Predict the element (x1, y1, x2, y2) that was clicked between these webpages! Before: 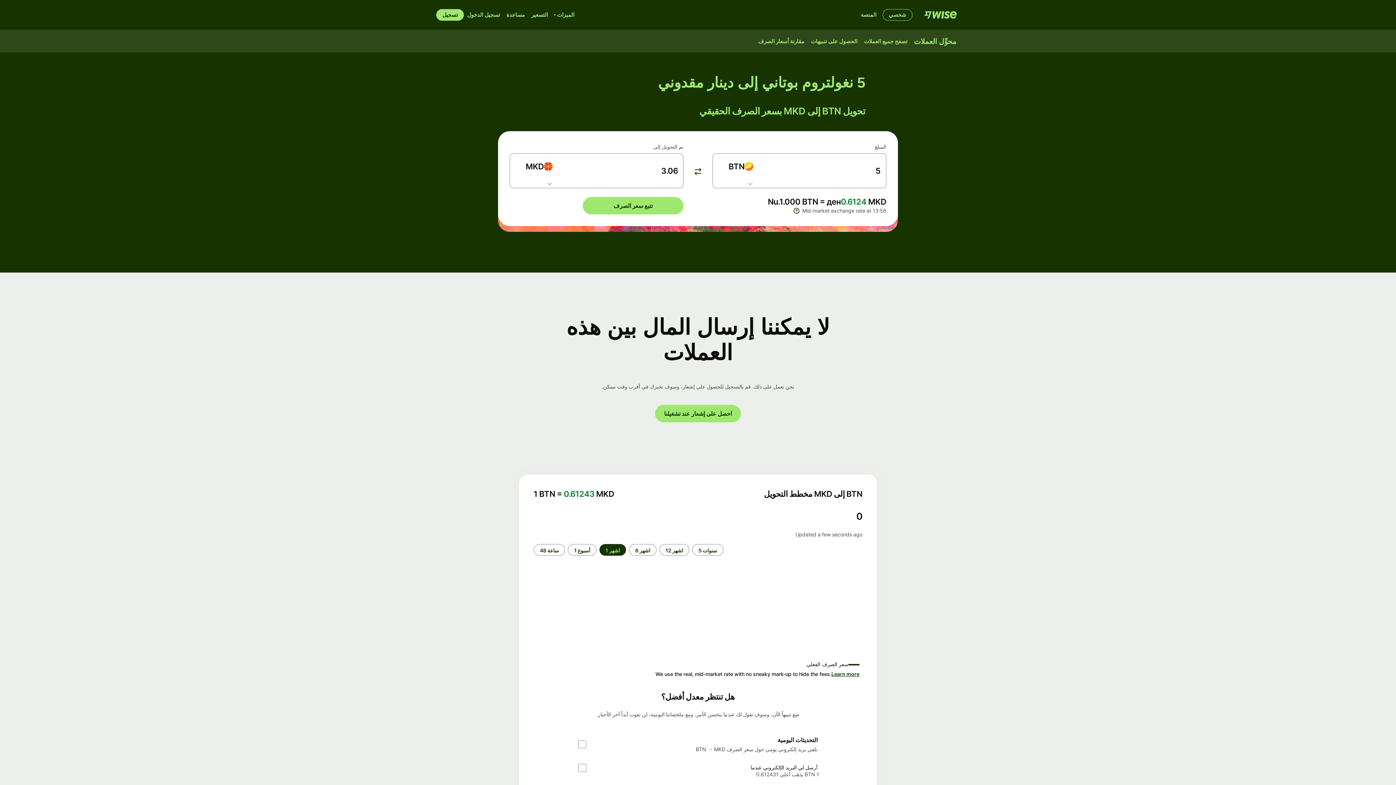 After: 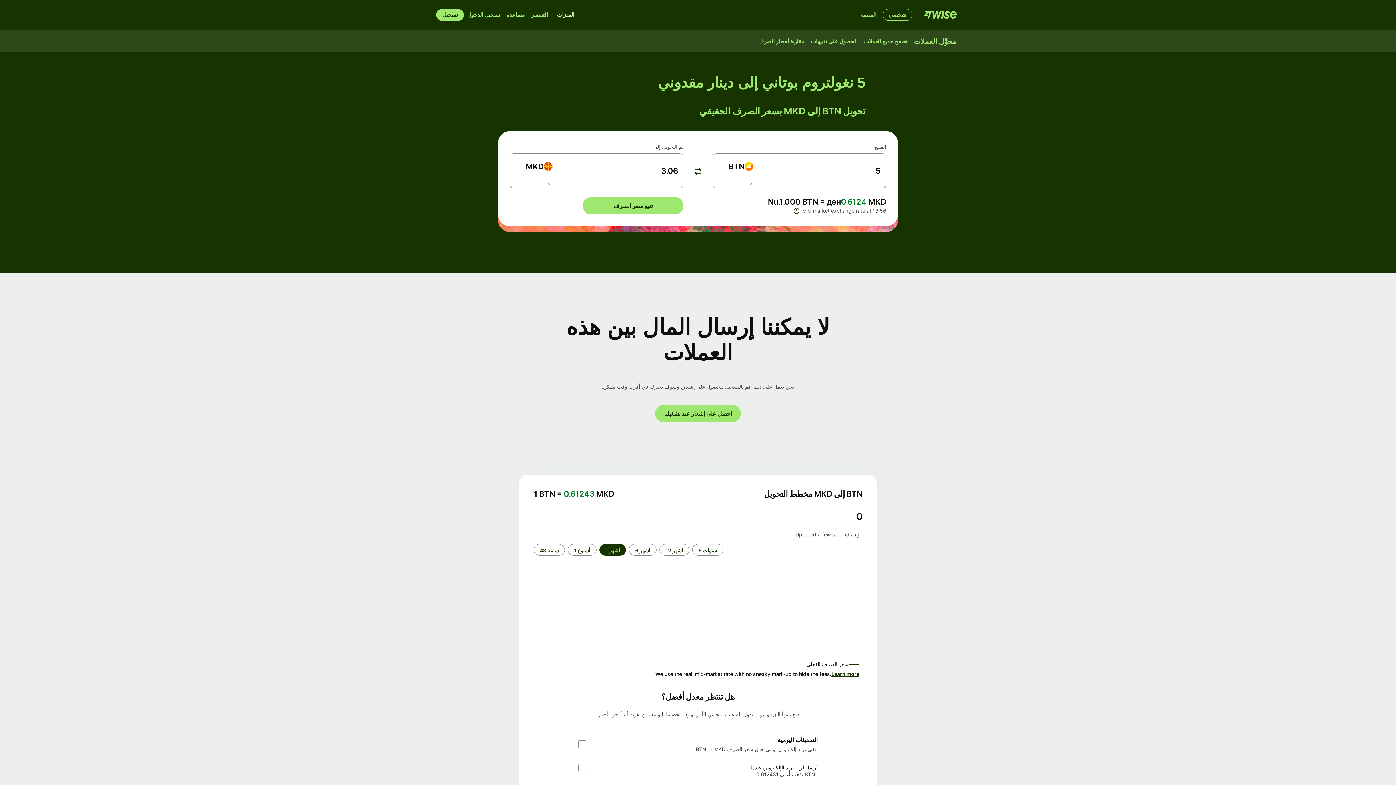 Action: bbox: (551, 9, 577, 20) label: الميزات